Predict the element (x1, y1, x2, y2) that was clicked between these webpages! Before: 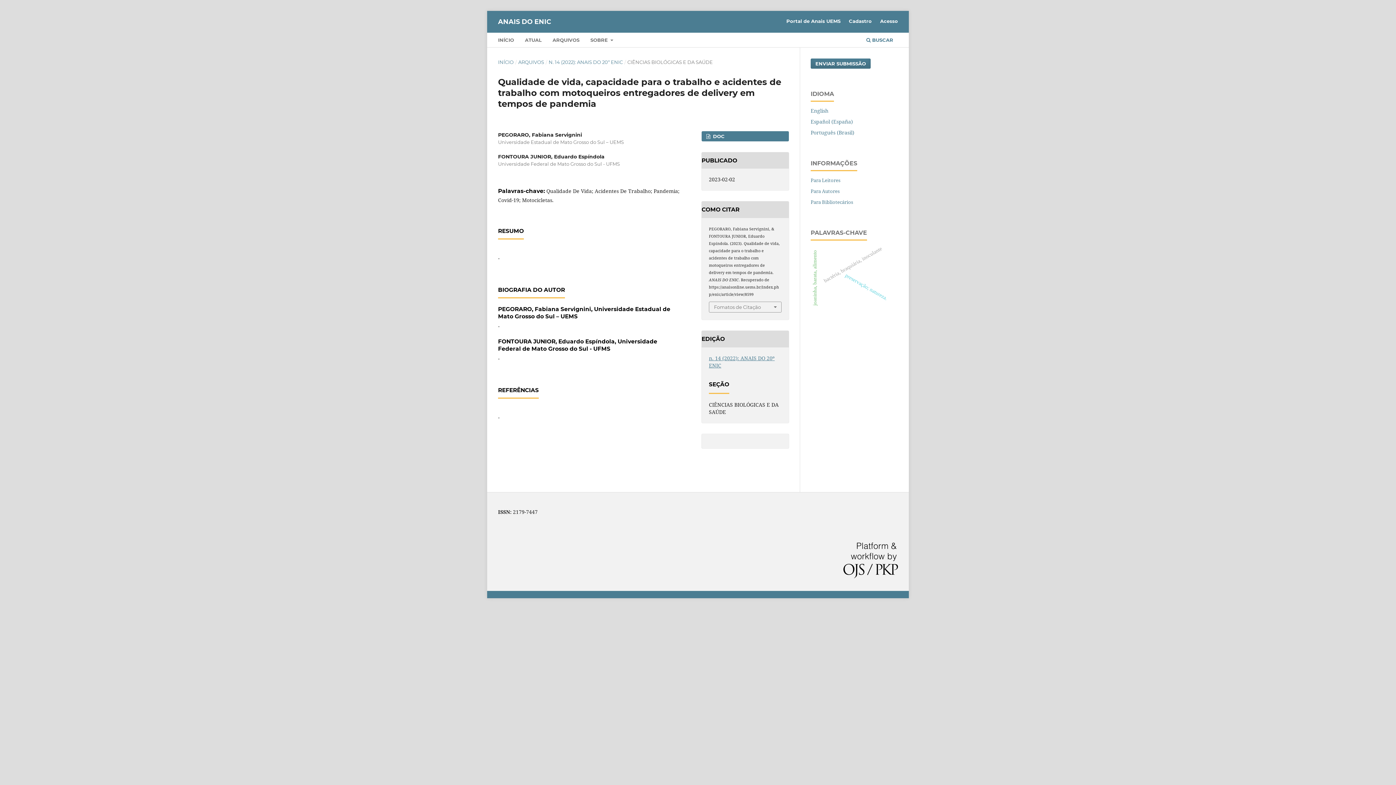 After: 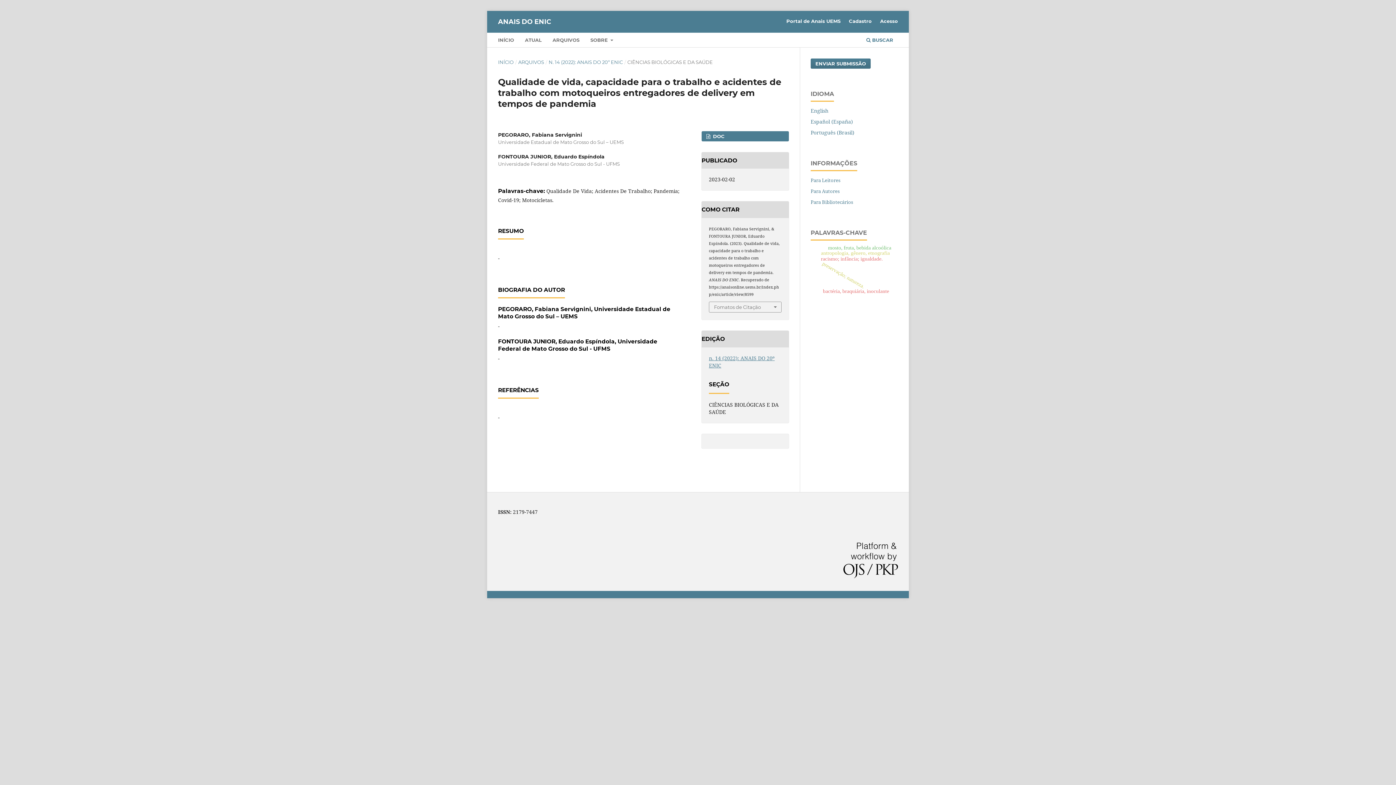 Action: bbox: (810, 129, 854, 135) label: Português (Brasil)